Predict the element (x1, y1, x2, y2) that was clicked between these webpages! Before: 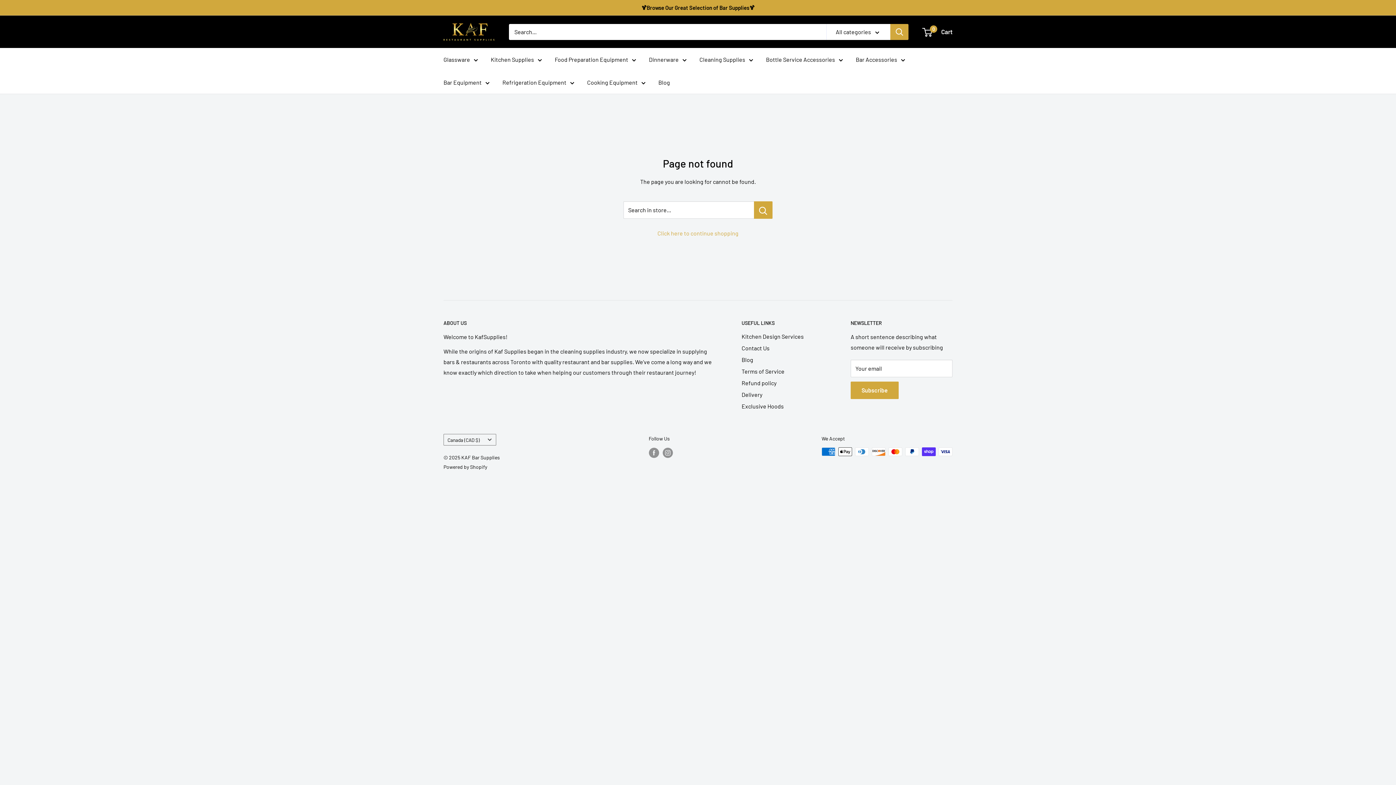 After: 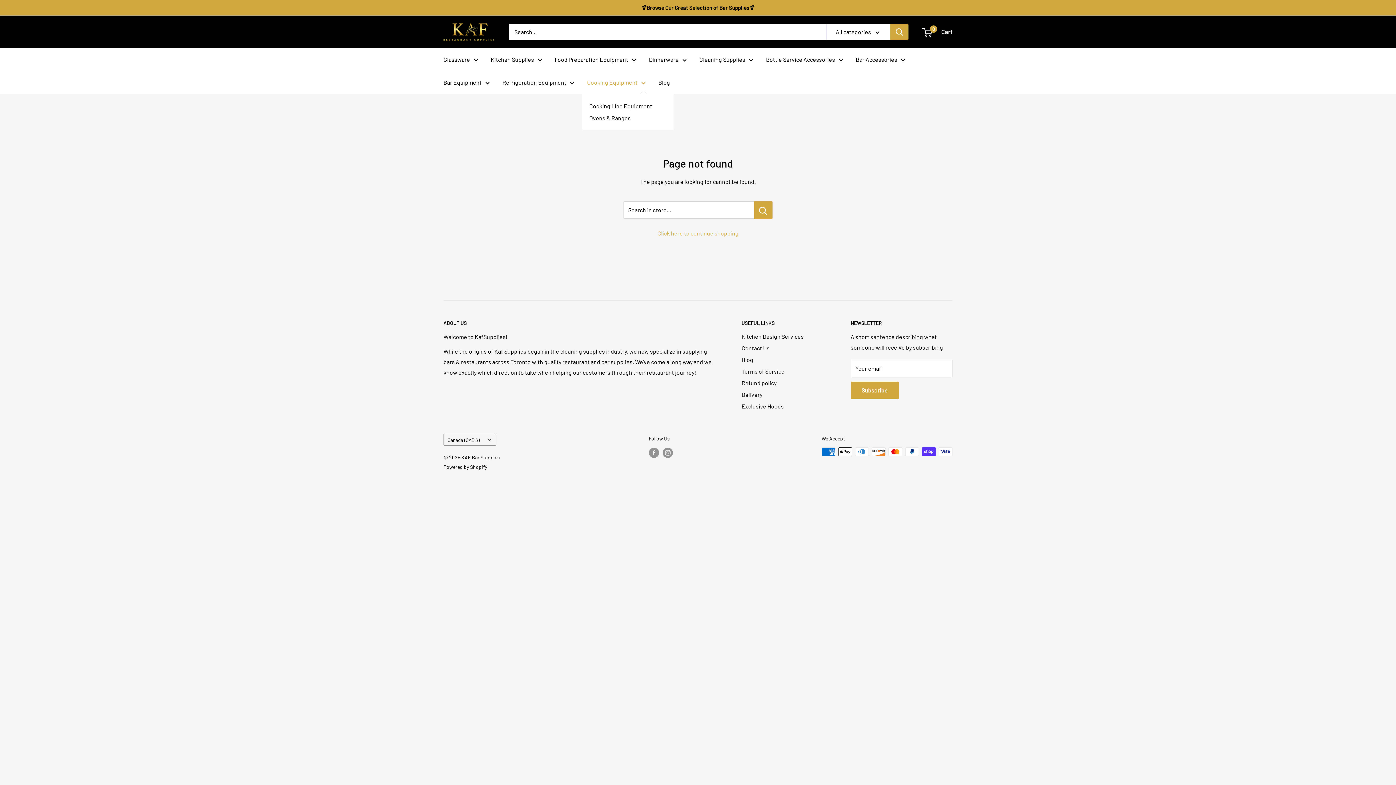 Action: bbox: (587, 77, 645, 87) label: Cooking Equipment